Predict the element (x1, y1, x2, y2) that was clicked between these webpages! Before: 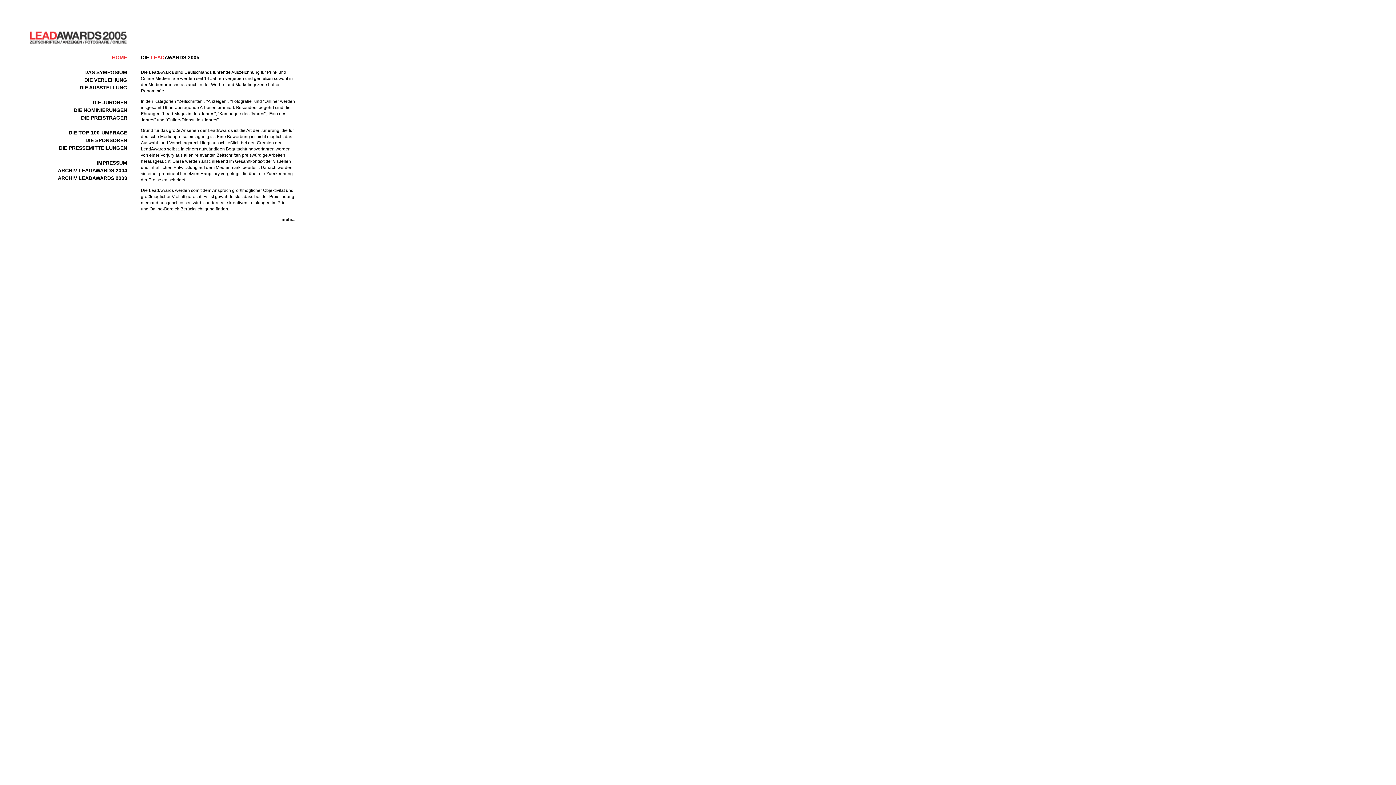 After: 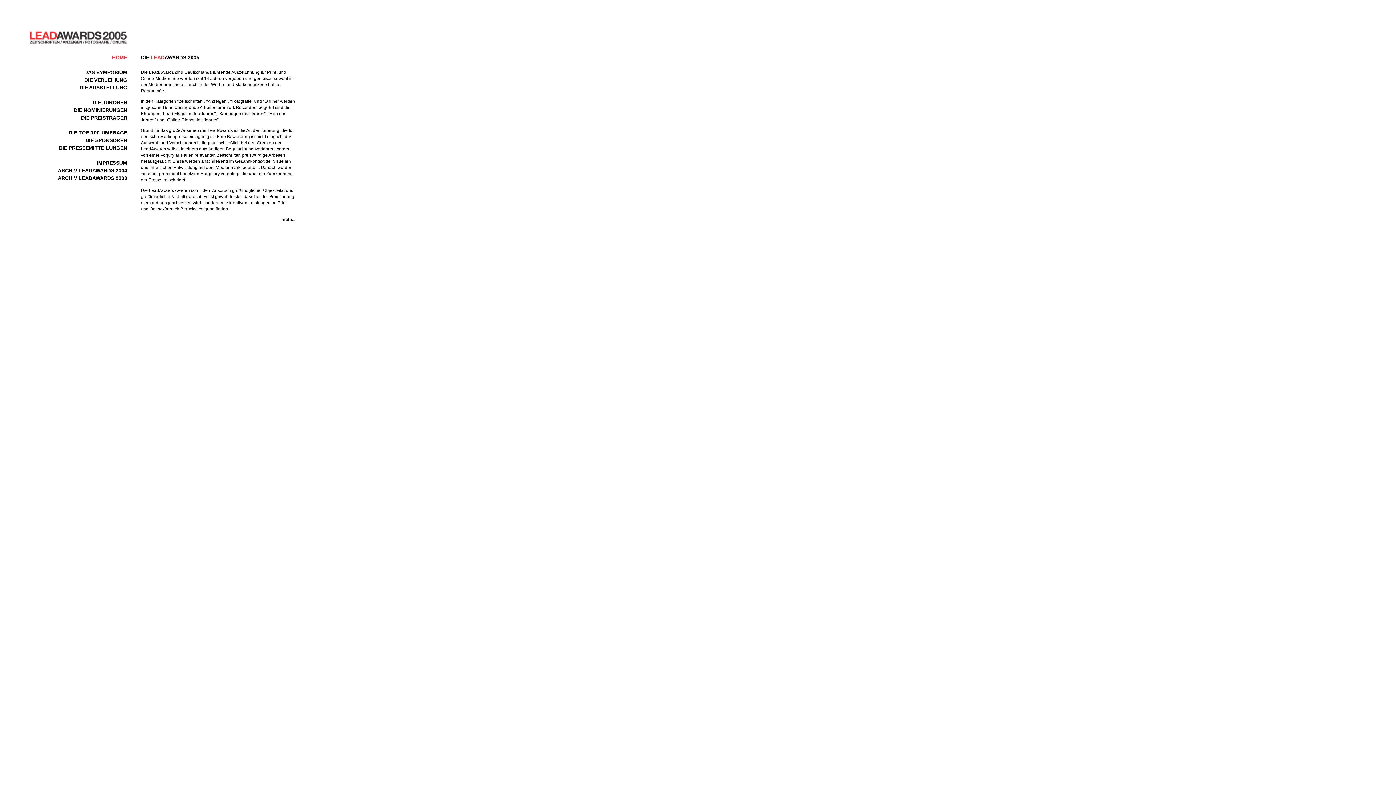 Action: label: HOME bbox: (112, 54, 127, 60)